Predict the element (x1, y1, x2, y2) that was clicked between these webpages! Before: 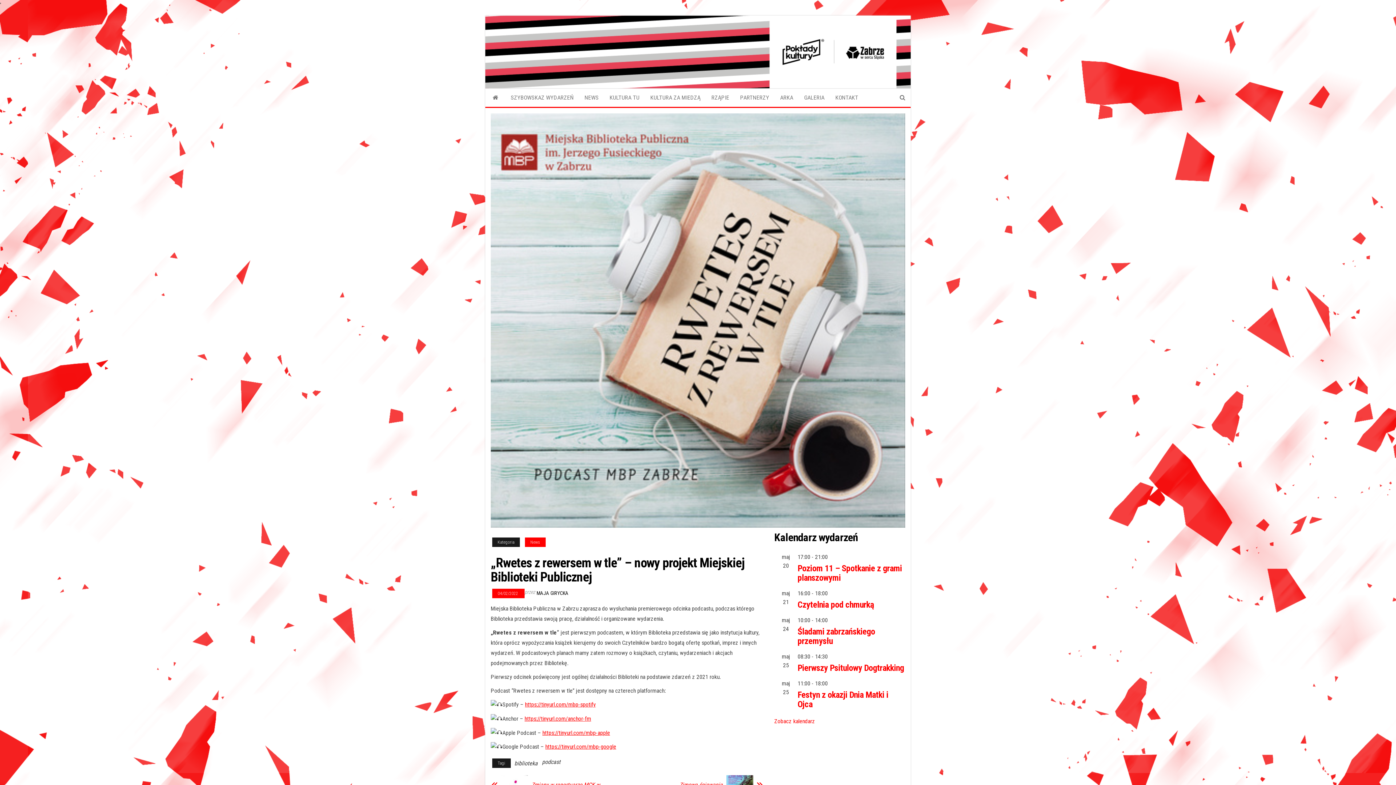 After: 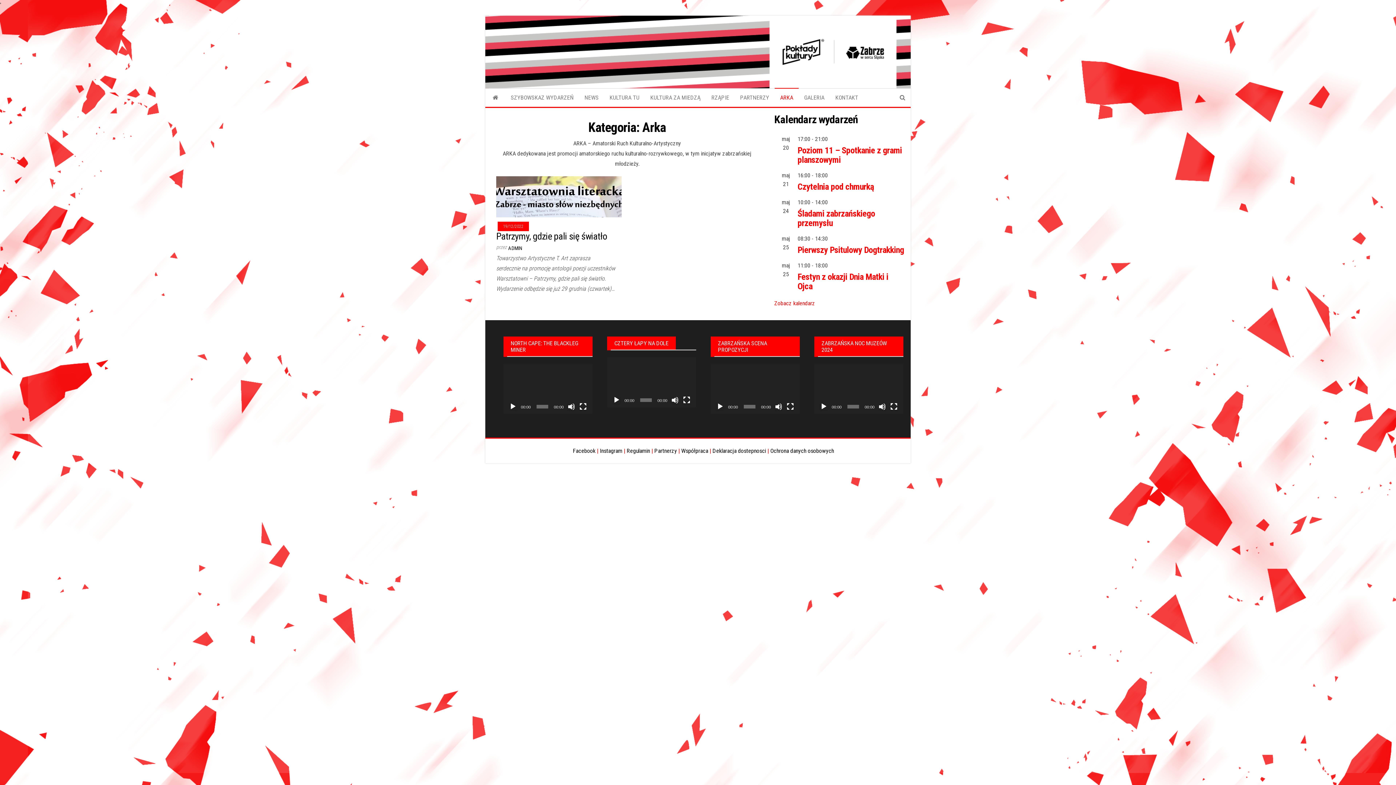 Action: bbox: (774, 88, 798, 106) label: ARKA